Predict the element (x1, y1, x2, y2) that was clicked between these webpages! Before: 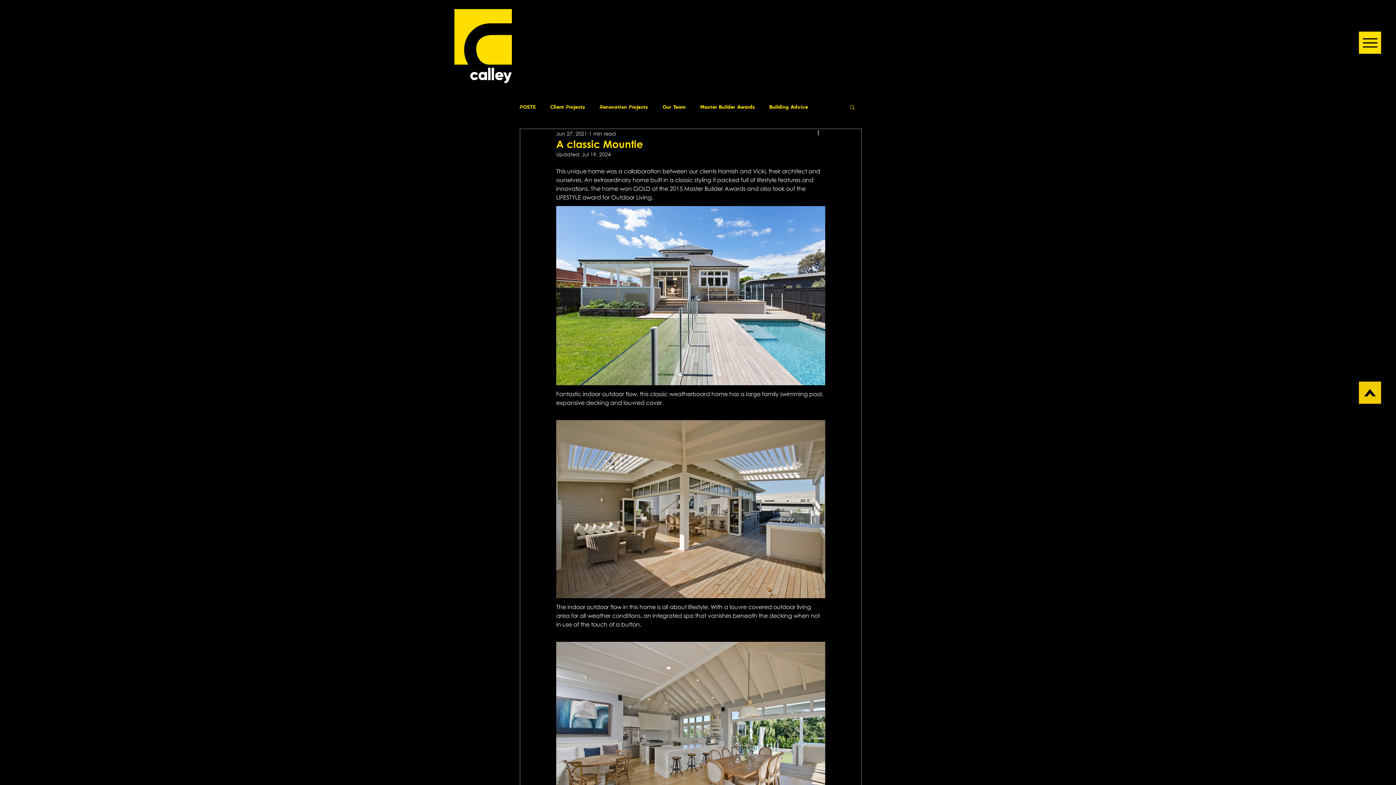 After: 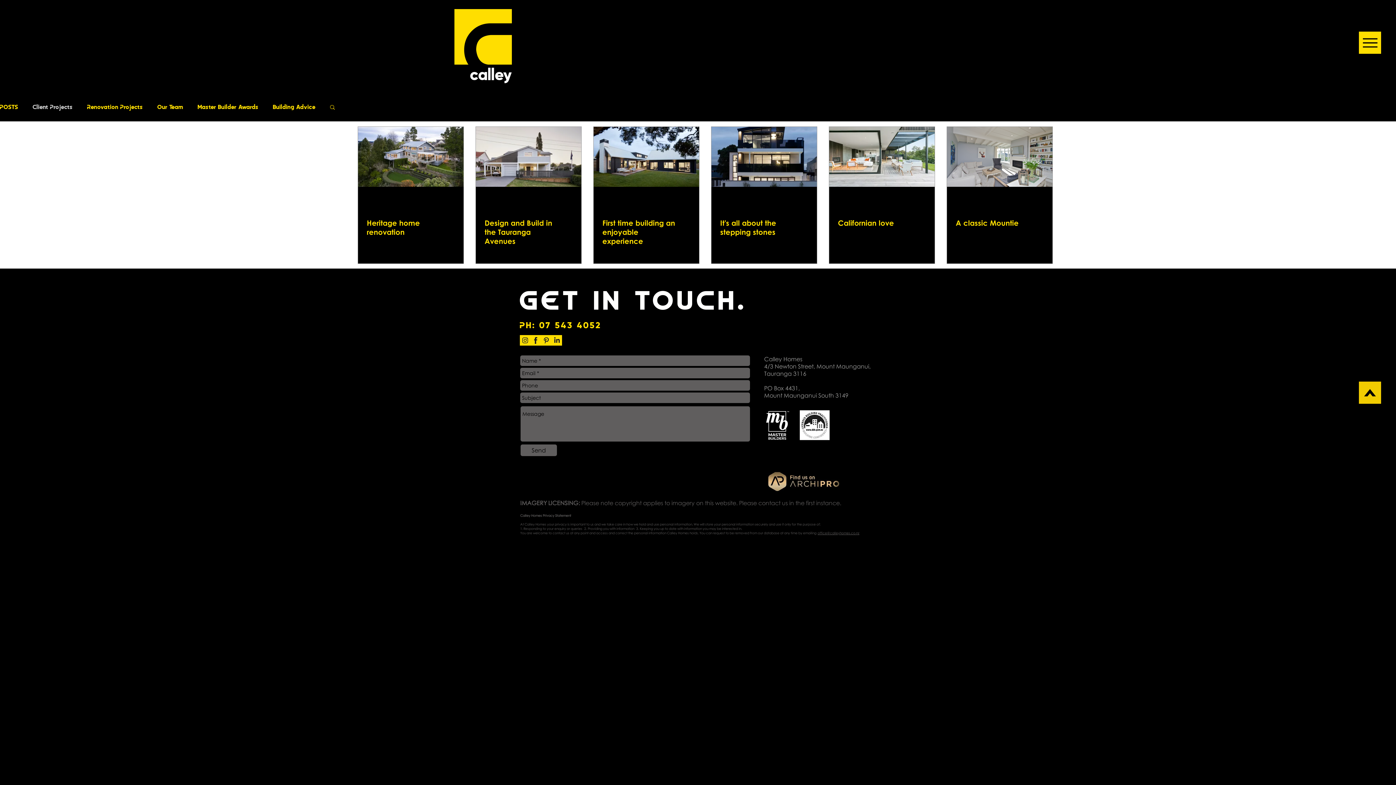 Action: label: Client Projects bbox: (550, 103, 585, 110)